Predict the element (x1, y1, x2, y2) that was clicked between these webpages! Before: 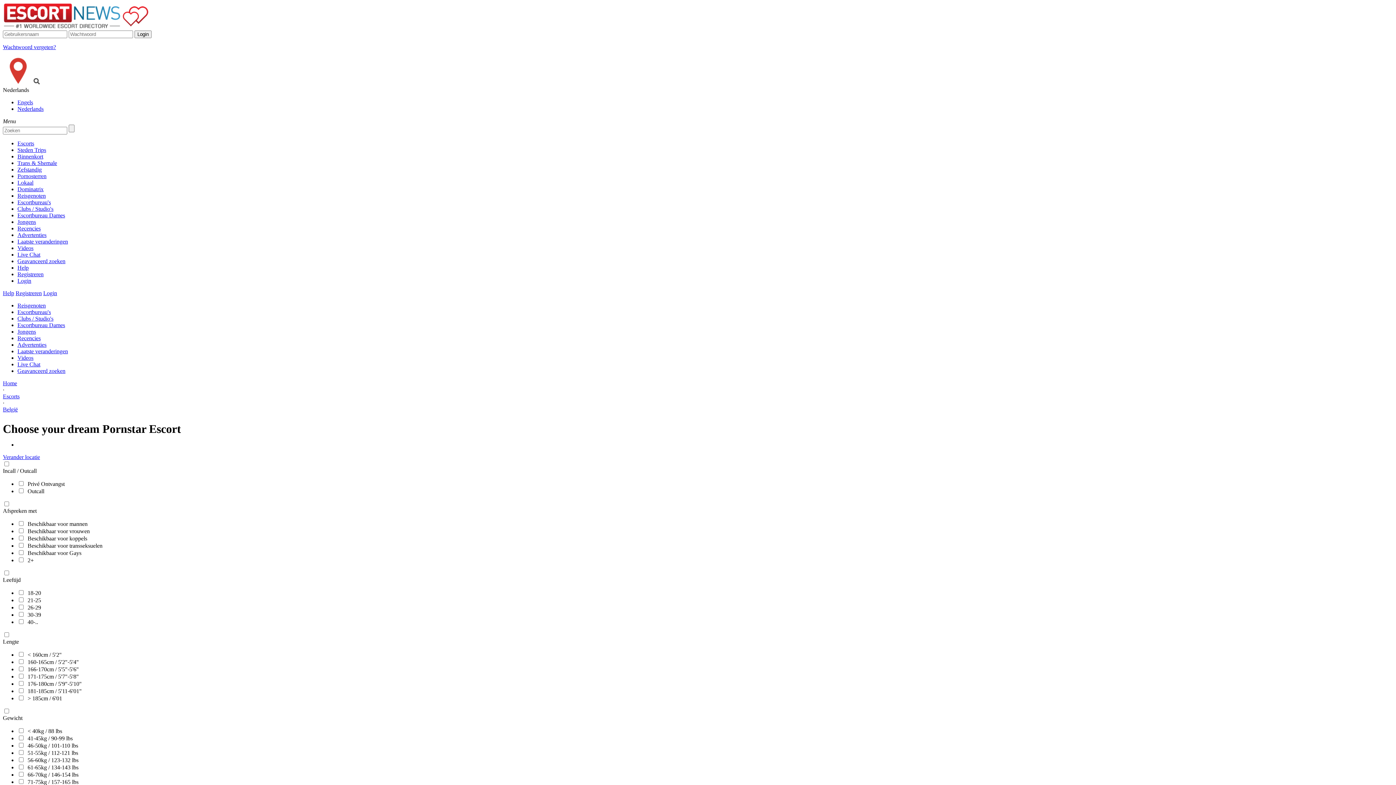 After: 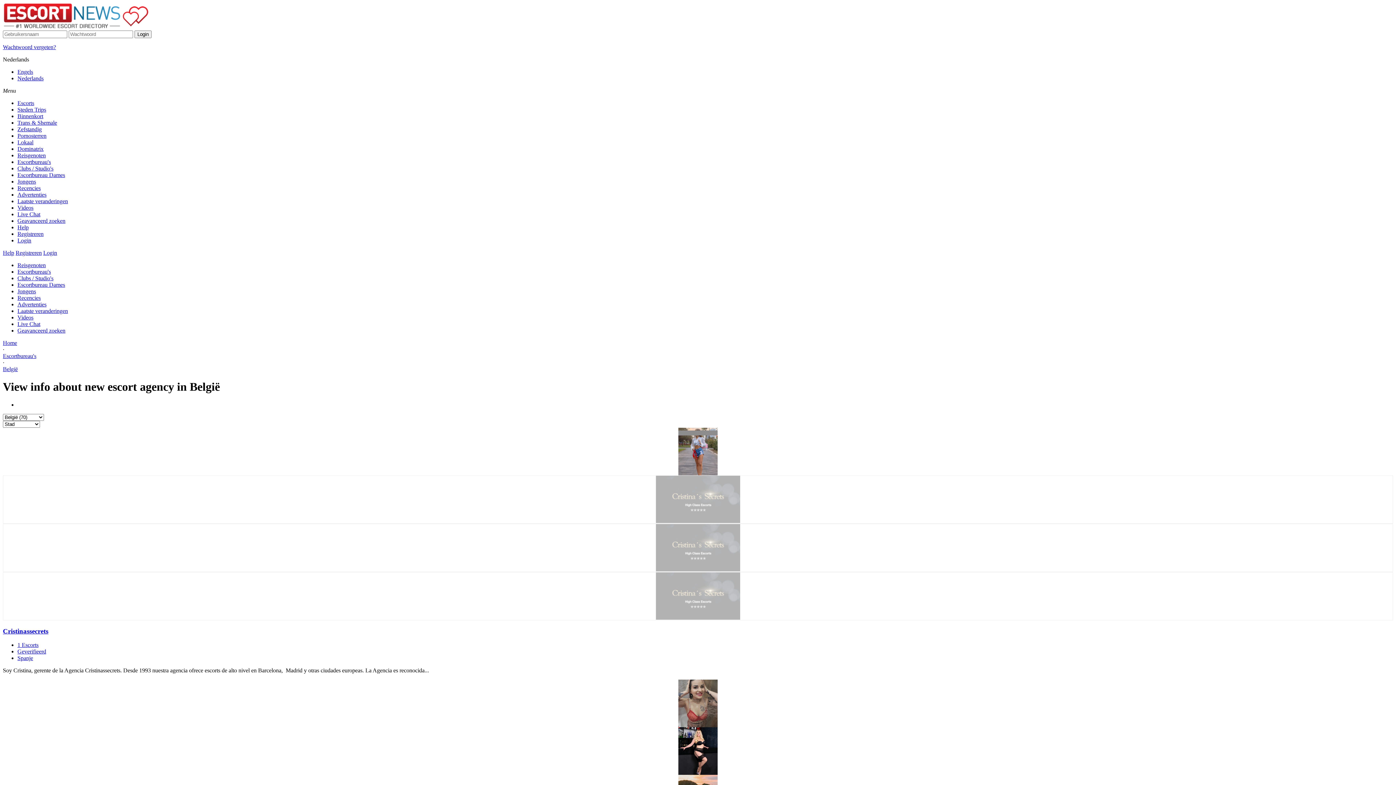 Action: bbox: (17, 199, 50, 205) label: Escortbureau's